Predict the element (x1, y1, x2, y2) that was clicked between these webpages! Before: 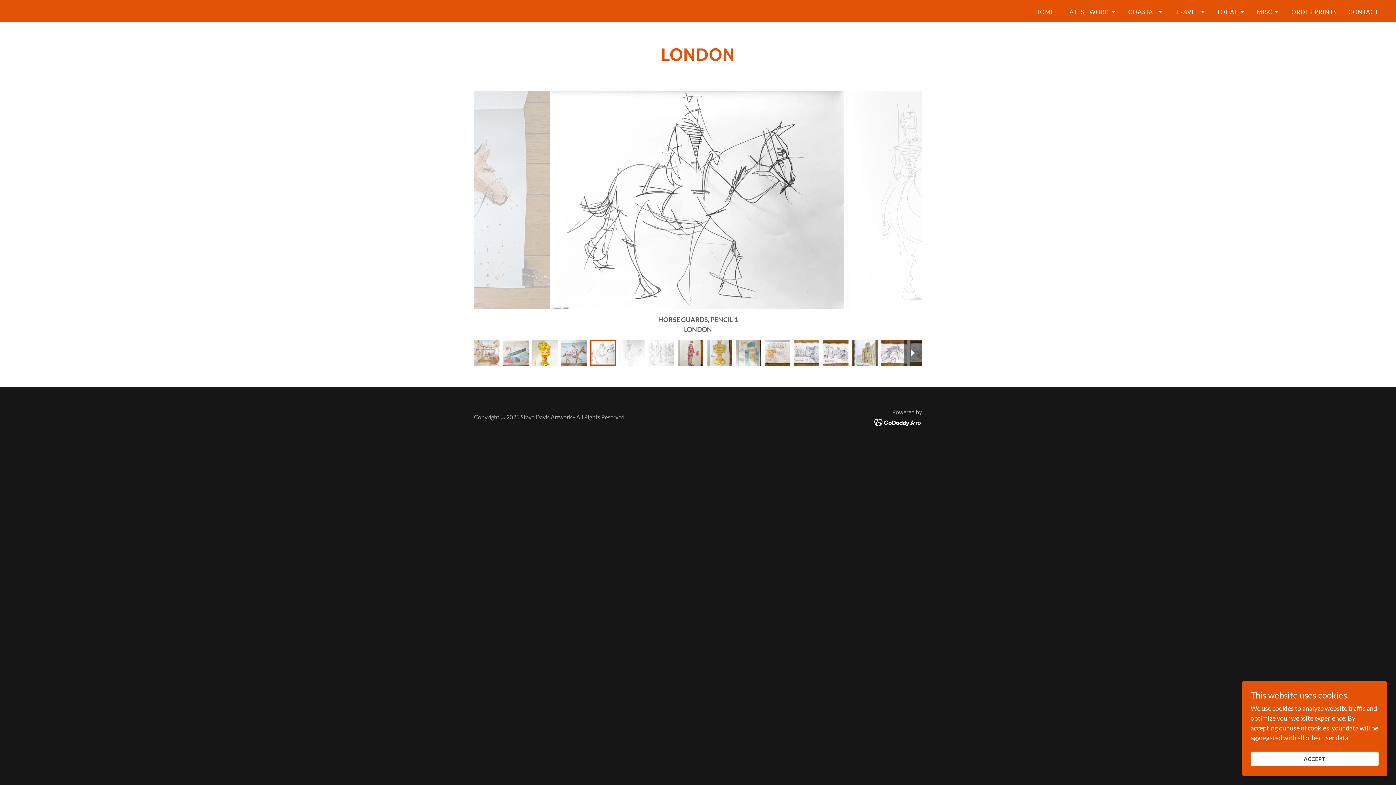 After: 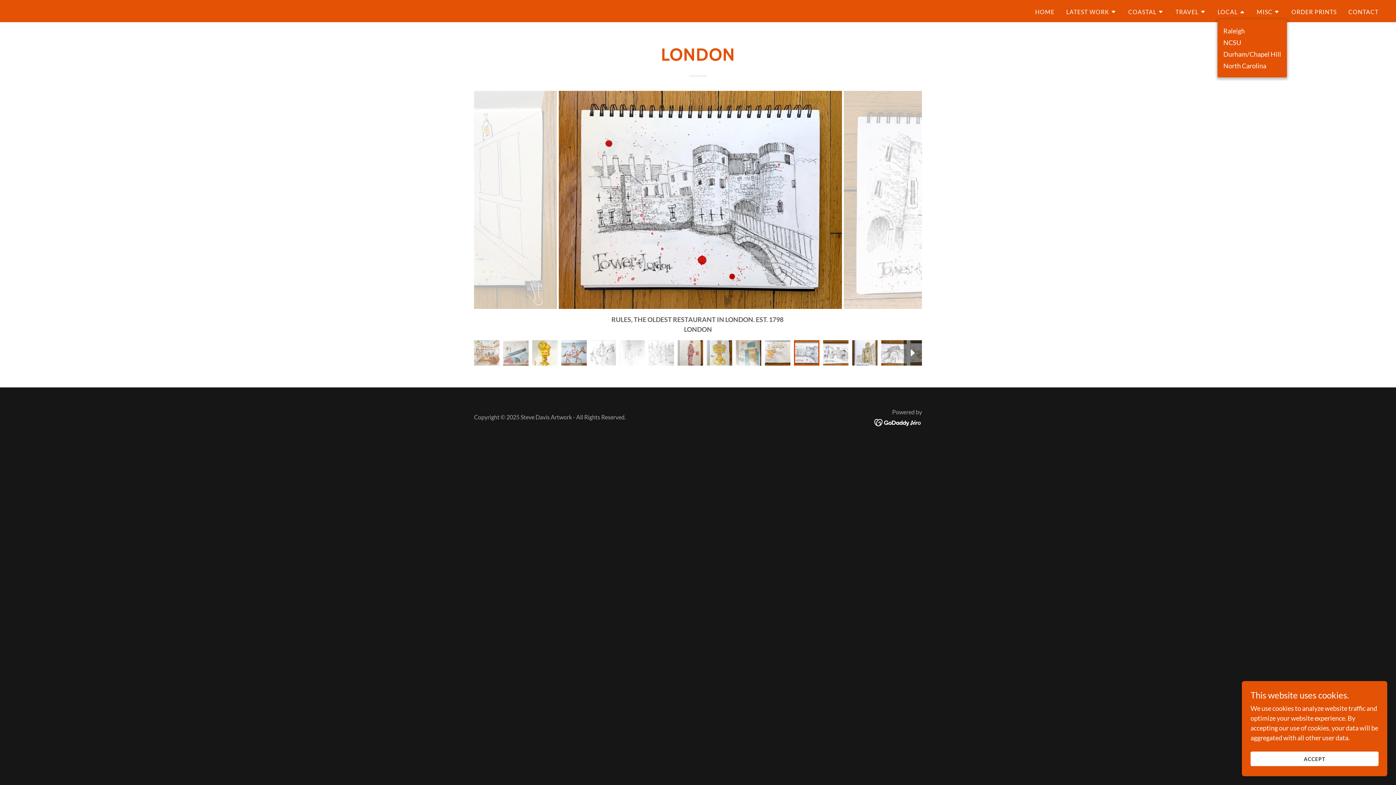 Action: bbox: (1217, 7, 1245, 16) label: LOCAL